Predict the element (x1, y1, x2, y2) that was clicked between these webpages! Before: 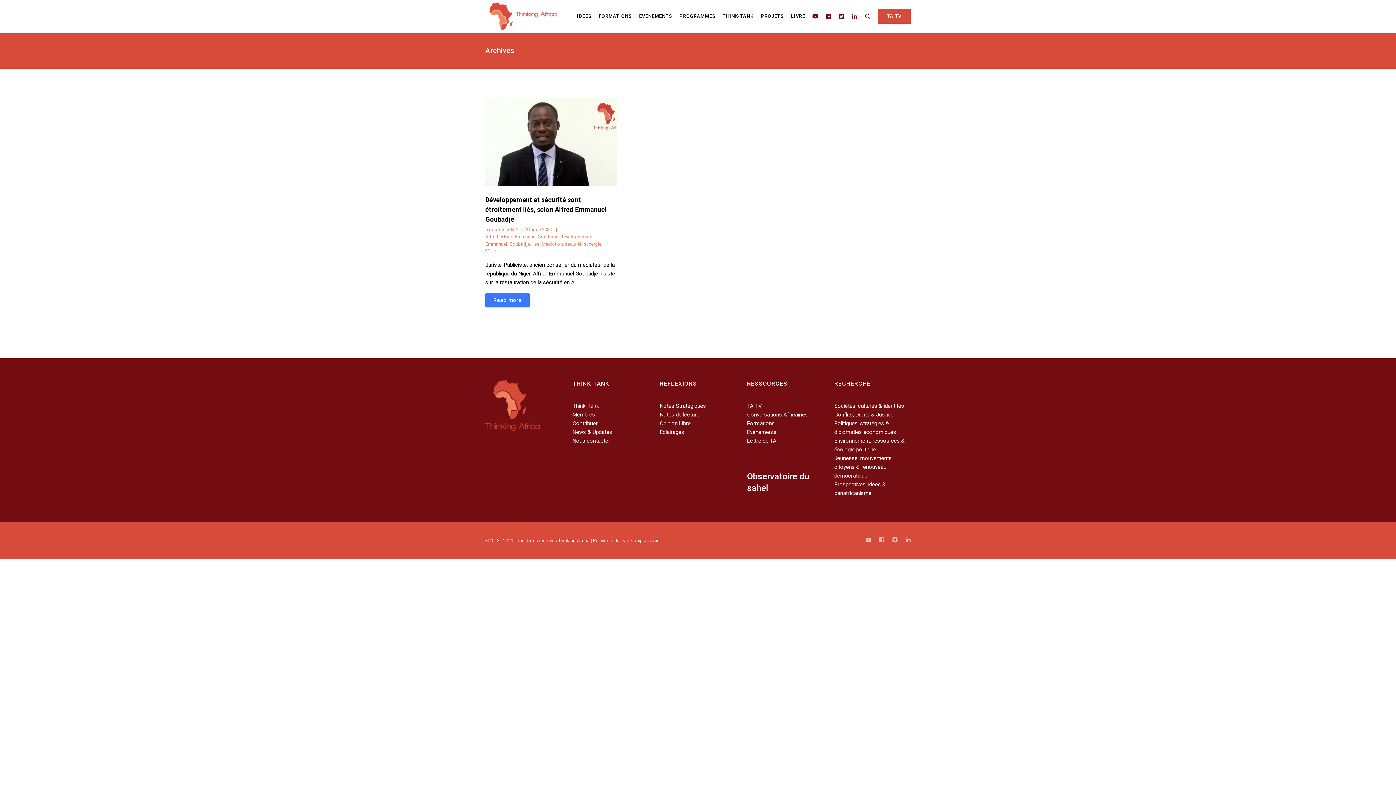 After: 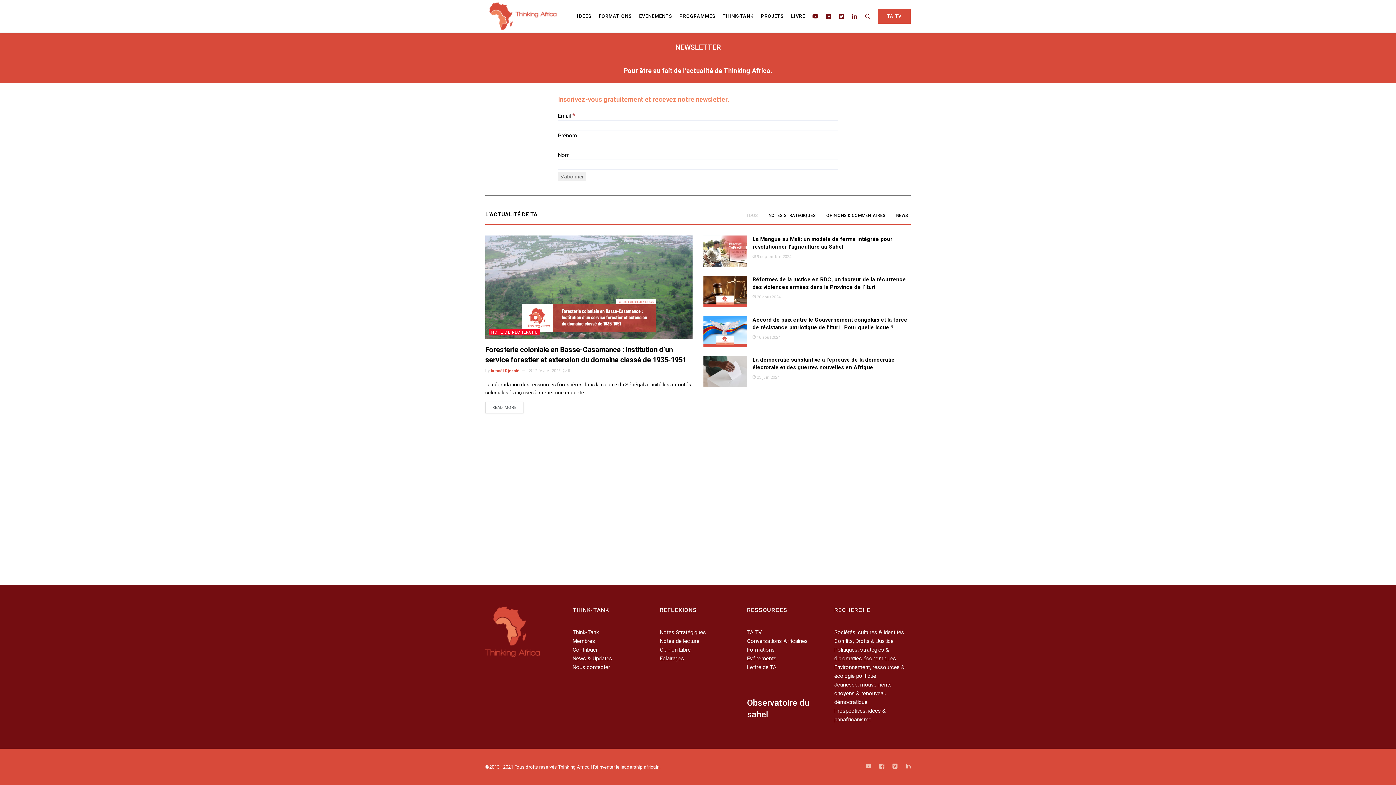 Action: bbox: (747, 437, 776, 444) label: Lettre de TA